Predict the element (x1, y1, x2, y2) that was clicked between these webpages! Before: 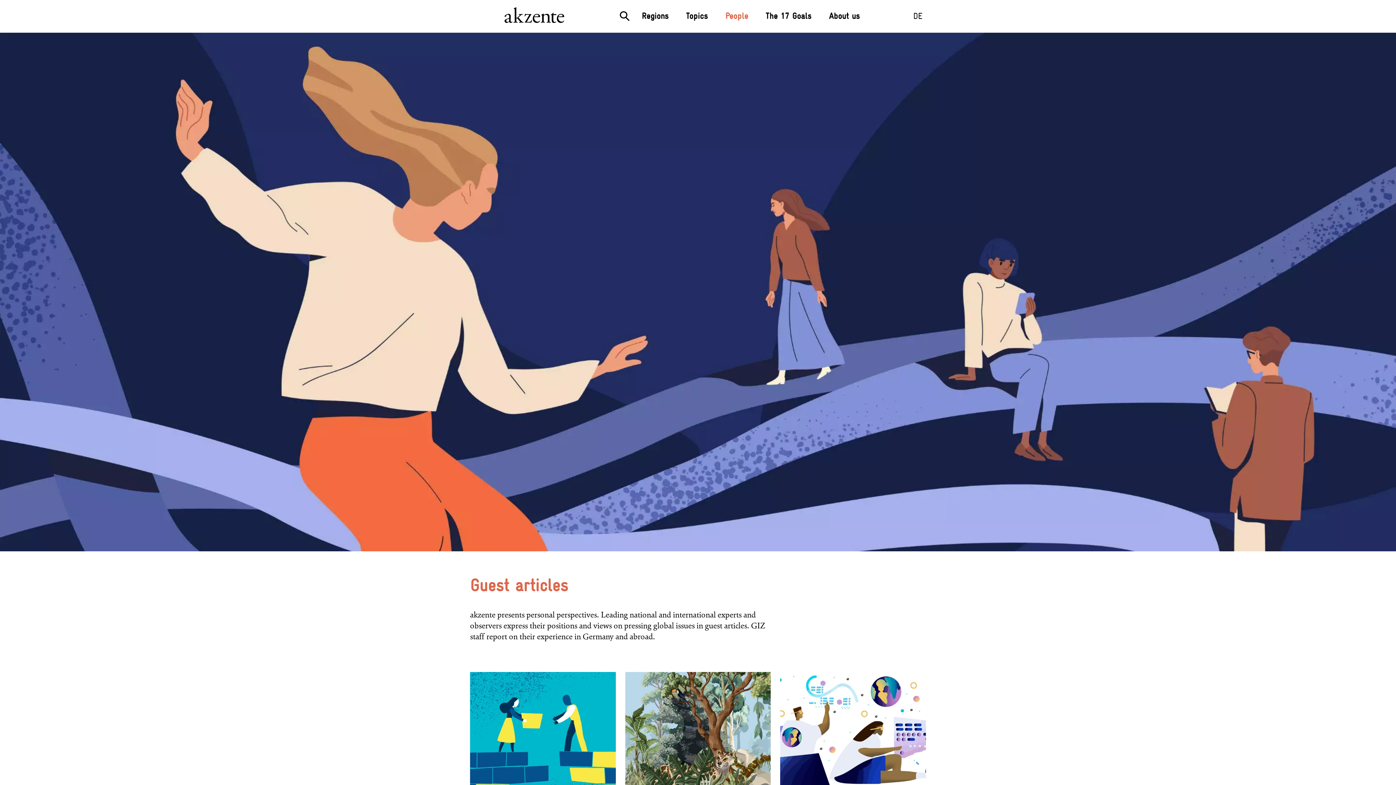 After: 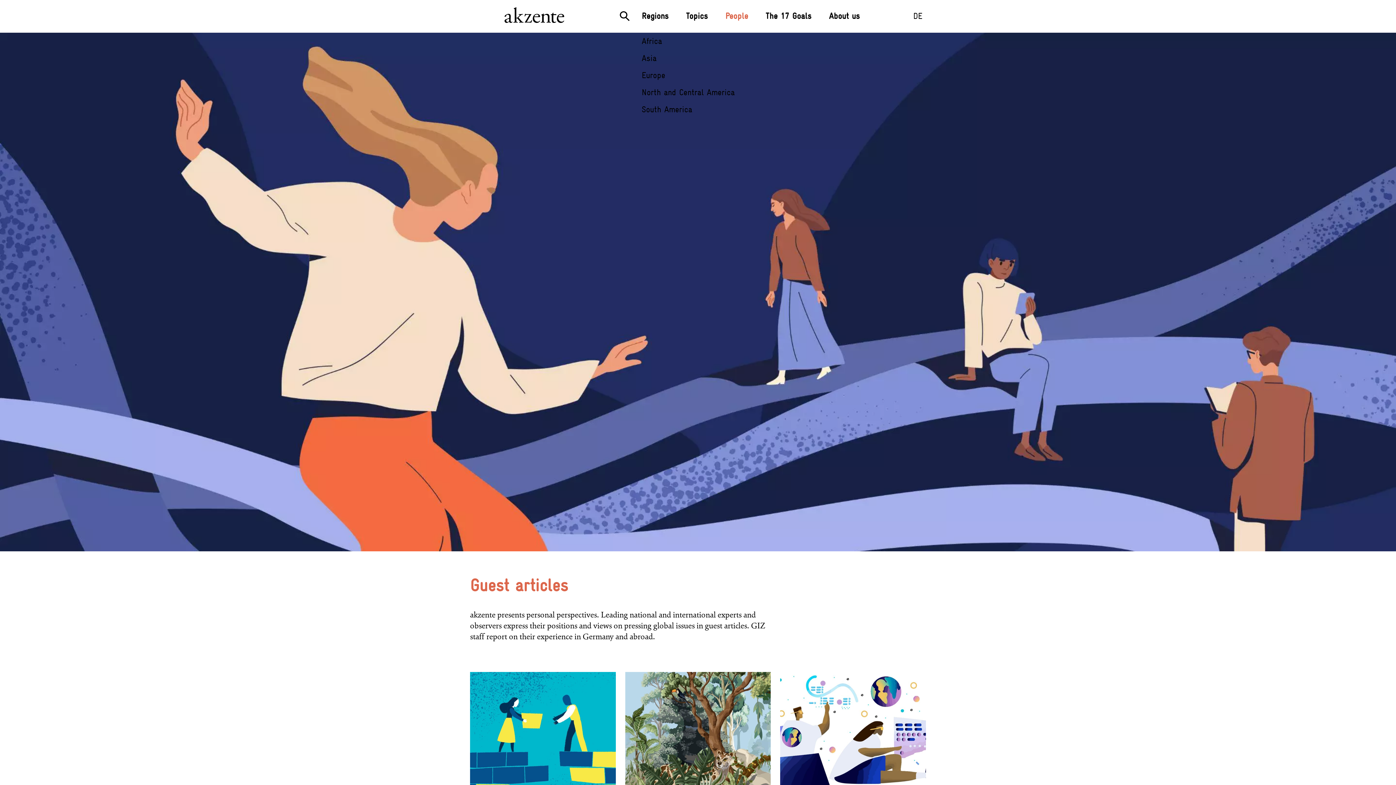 Action: bbox: (634, 0, 676, 32) label: Regions